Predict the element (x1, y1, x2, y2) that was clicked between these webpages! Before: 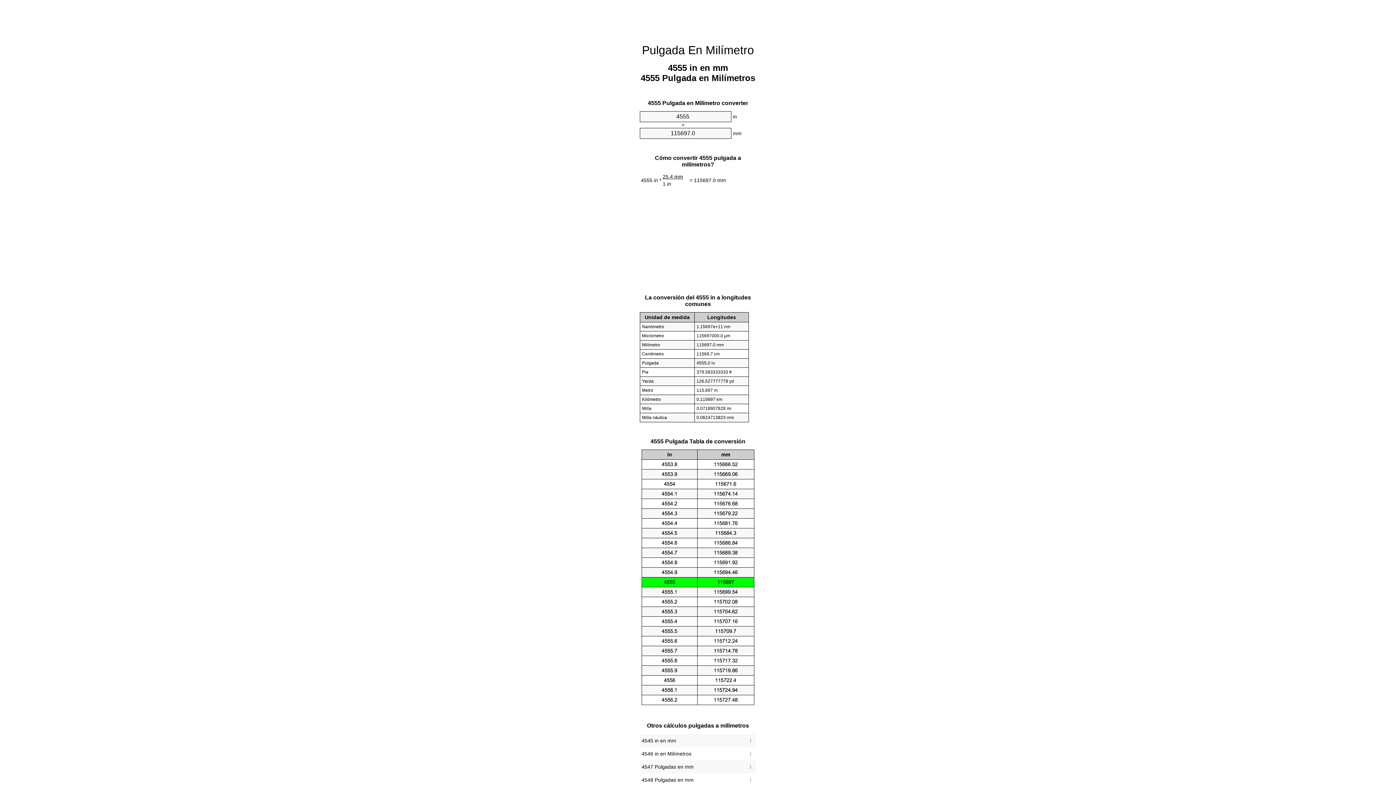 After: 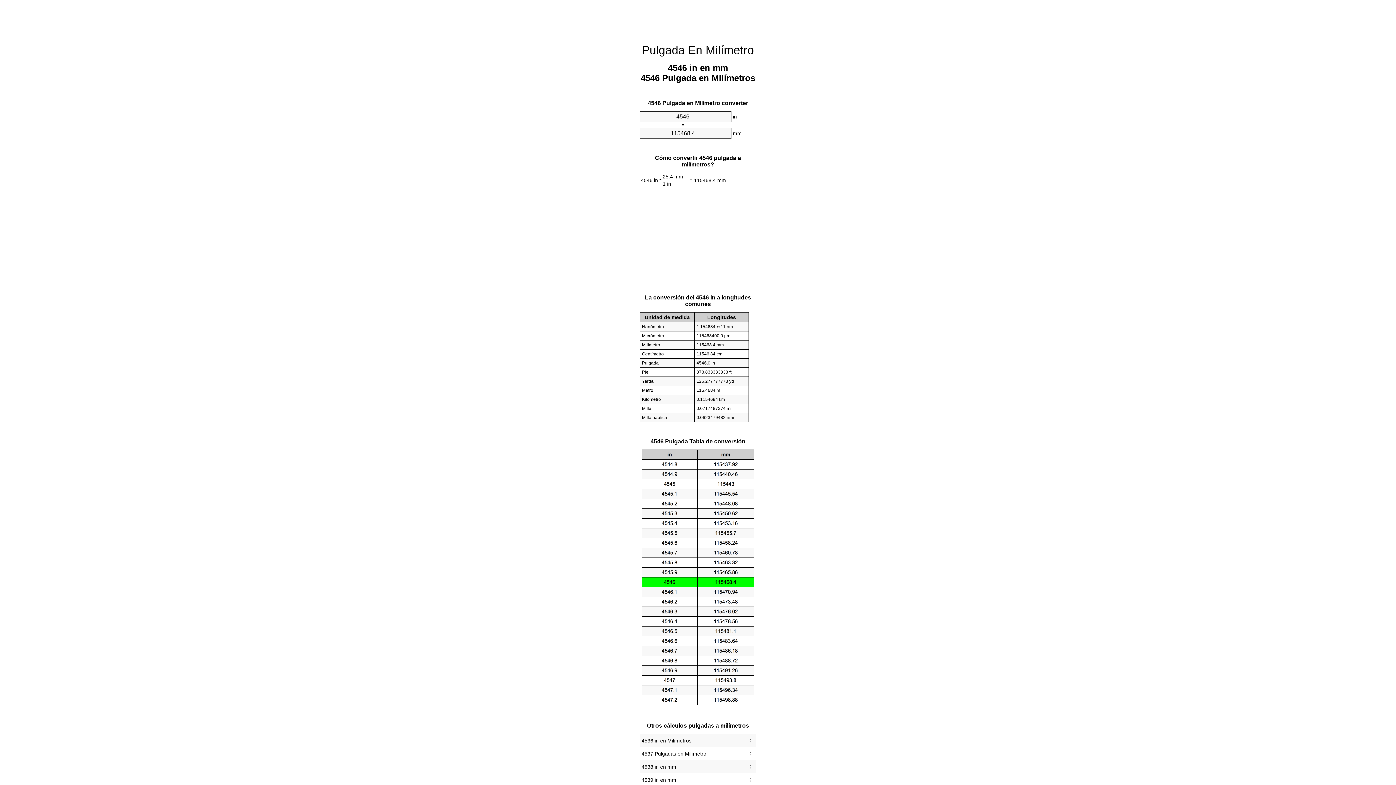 Action: bbox: (641, 749, 754, 759) label: 4546 in en Milímetros